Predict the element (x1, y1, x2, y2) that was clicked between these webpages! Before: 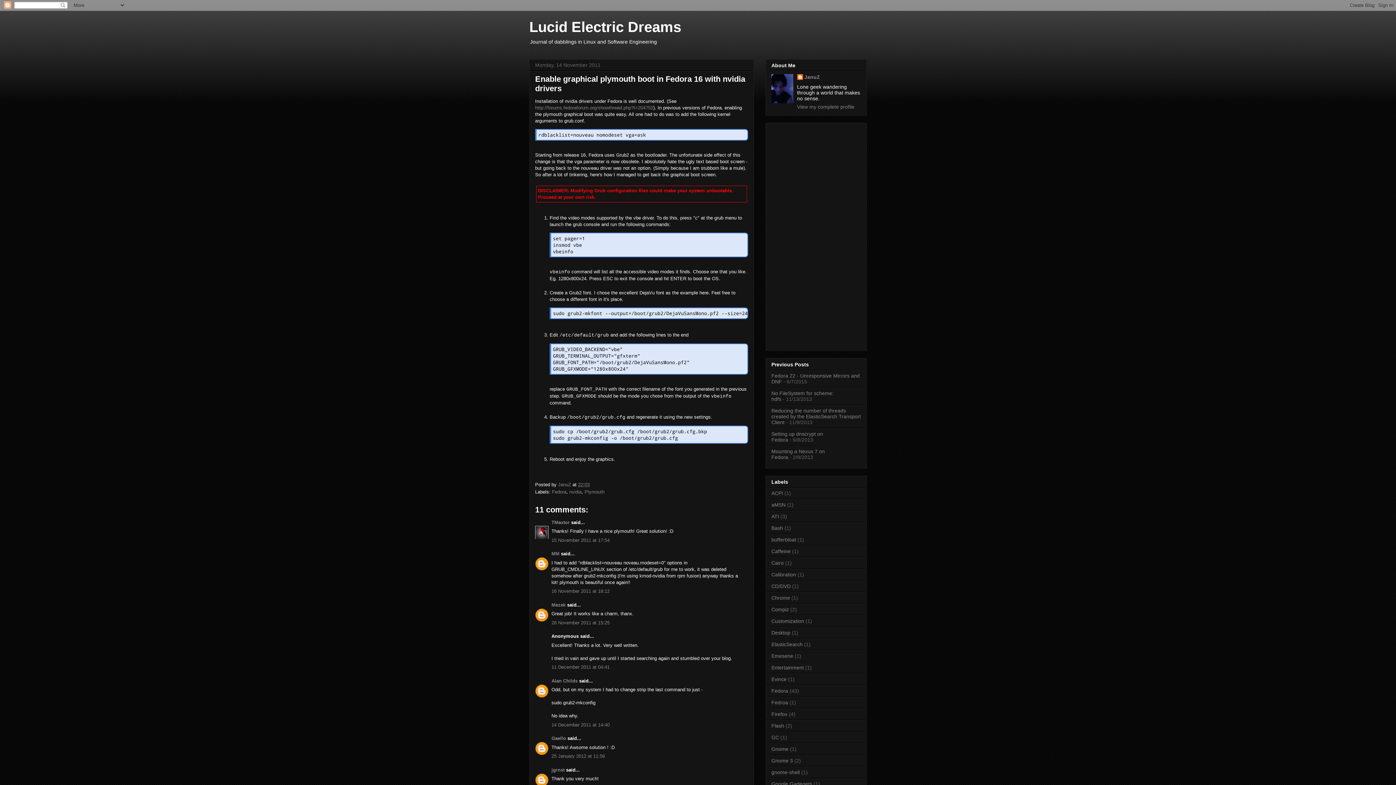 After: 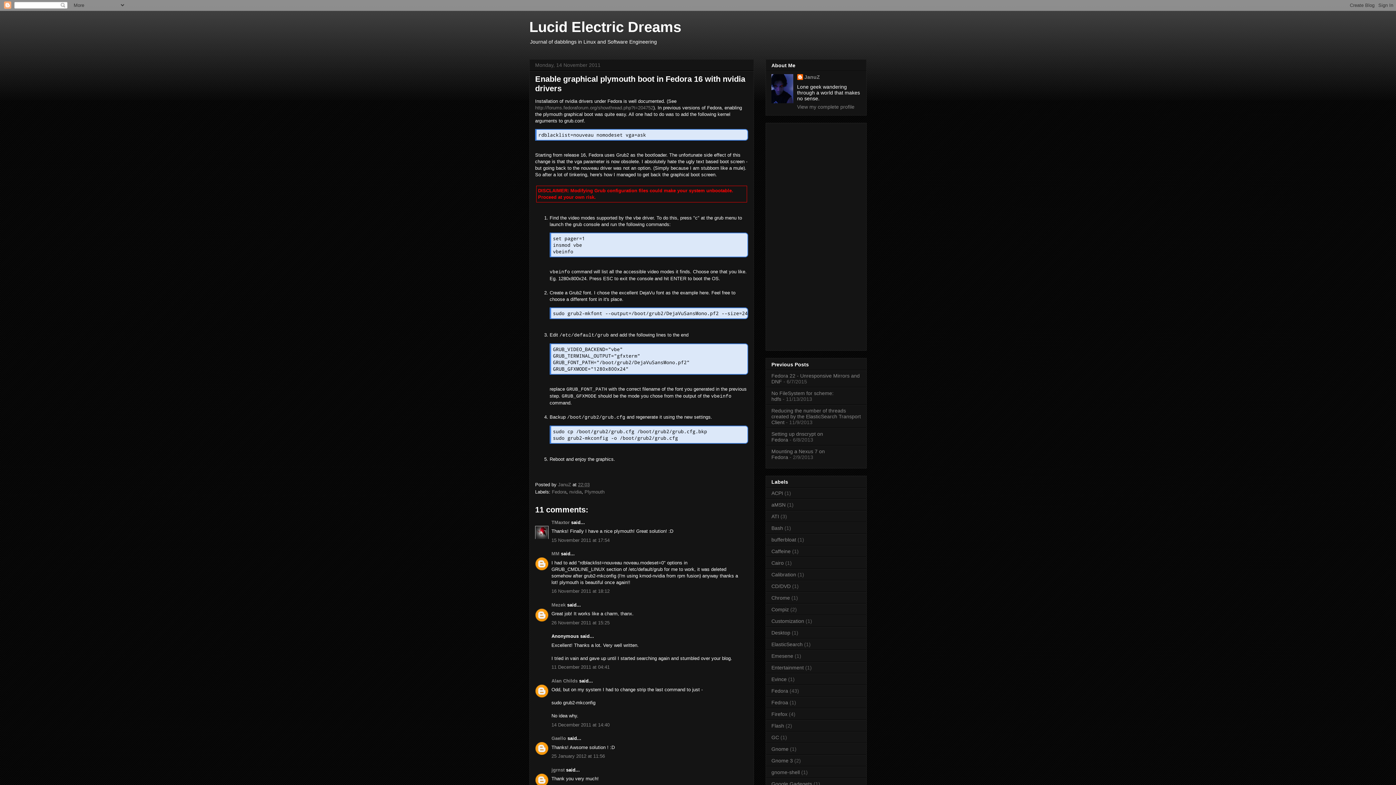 Action: bbox: (578, 482, 589, 487) label: 22:03